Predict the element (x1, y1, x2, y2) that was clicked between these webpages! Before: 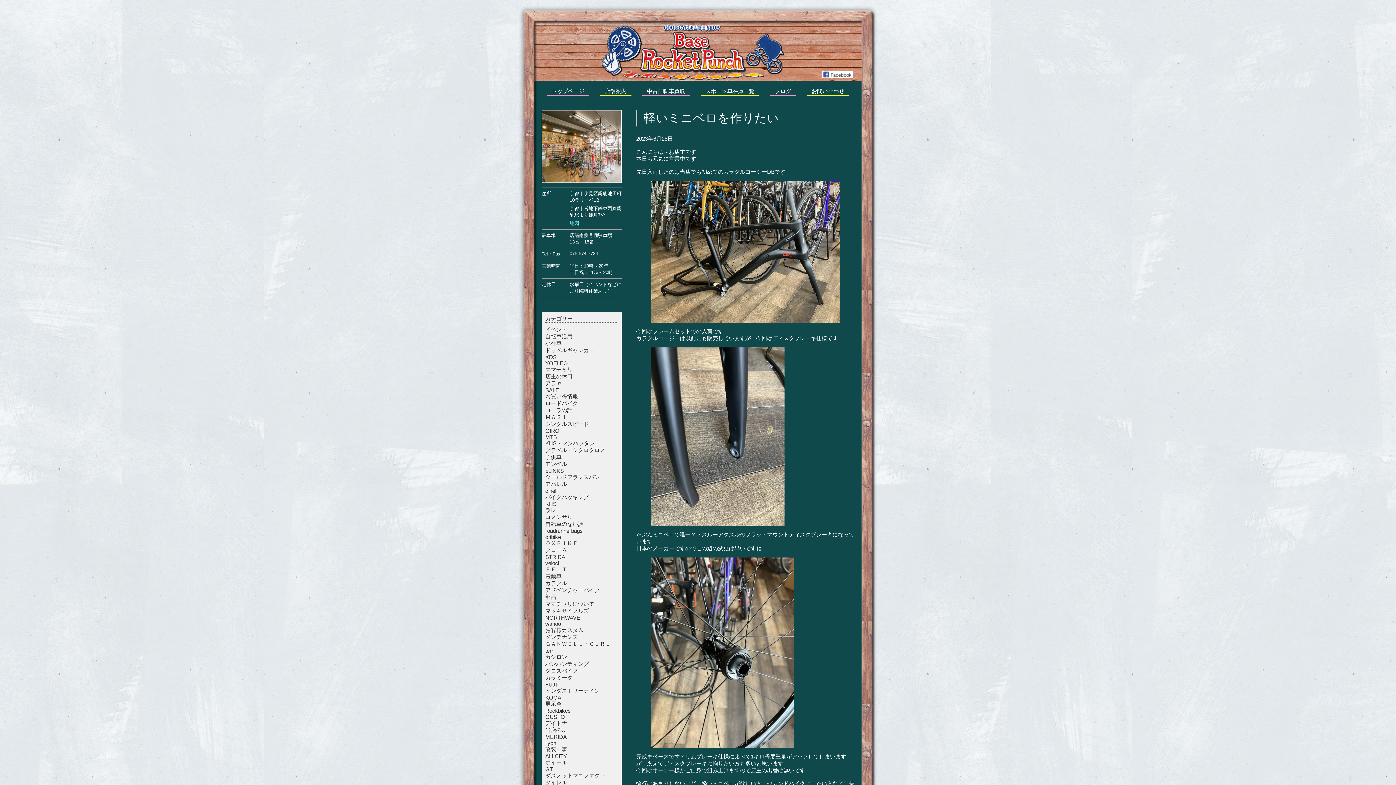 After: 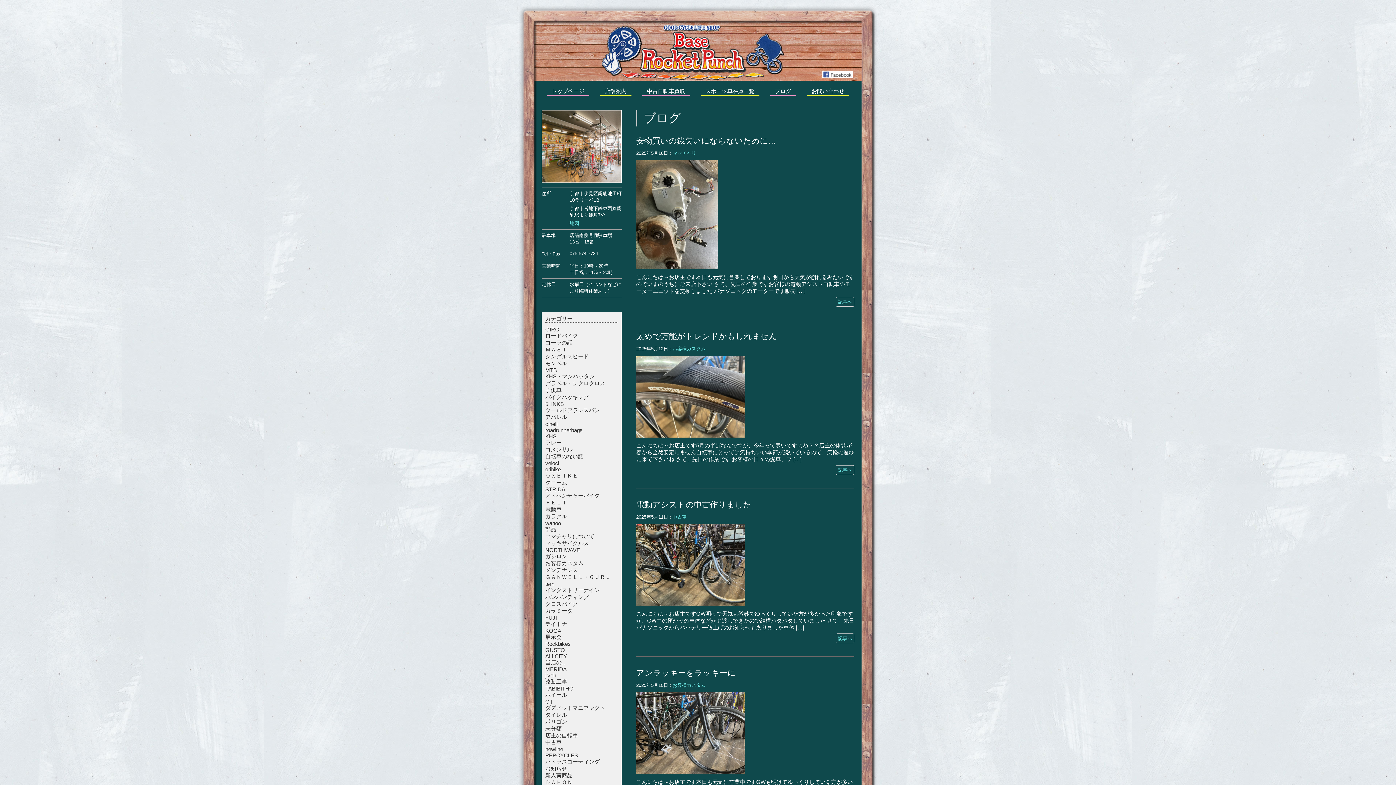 Action: bbox: (545, 594, 556, 600) label: 部品